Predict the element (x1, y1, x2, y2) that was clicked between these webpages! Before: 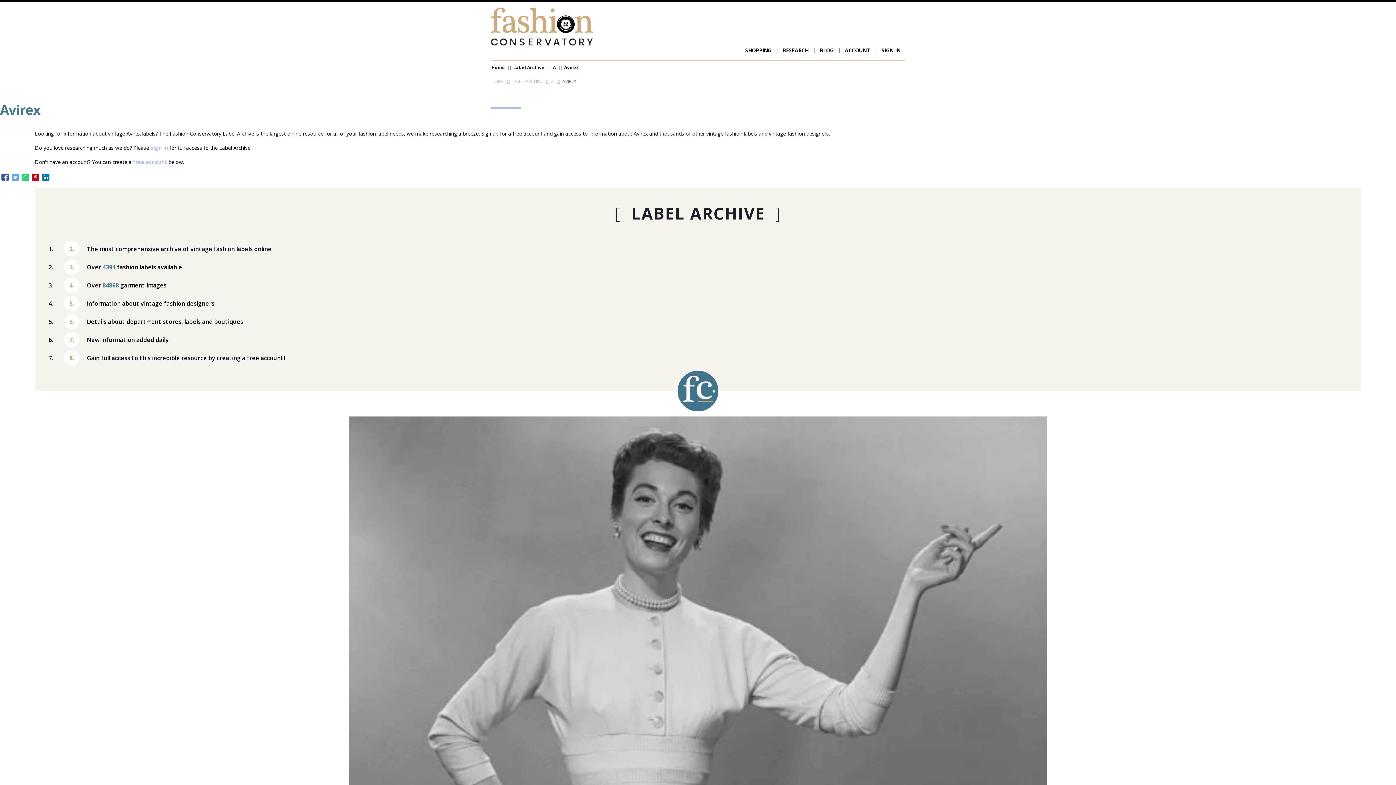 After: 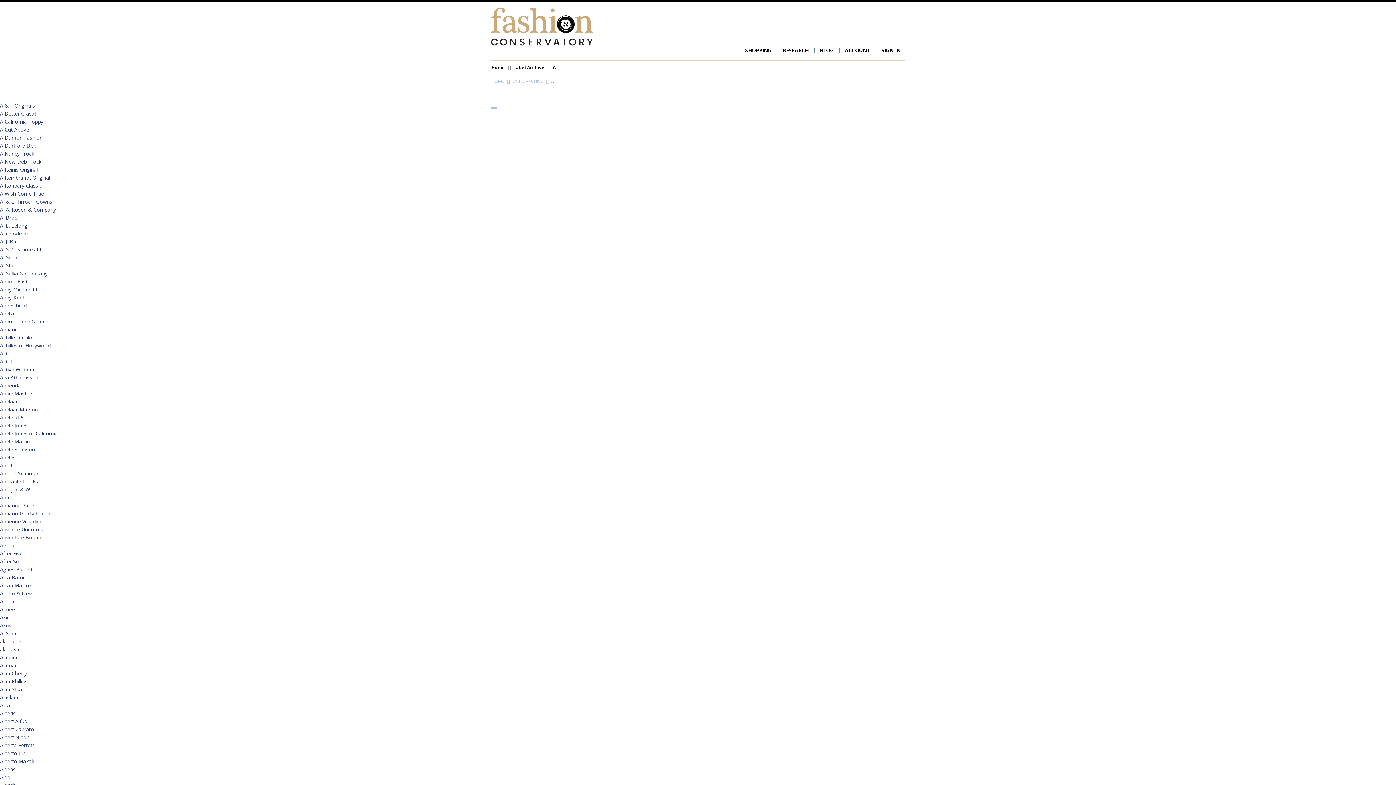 Action: bbox: (553, 64, 556, 70) label: A